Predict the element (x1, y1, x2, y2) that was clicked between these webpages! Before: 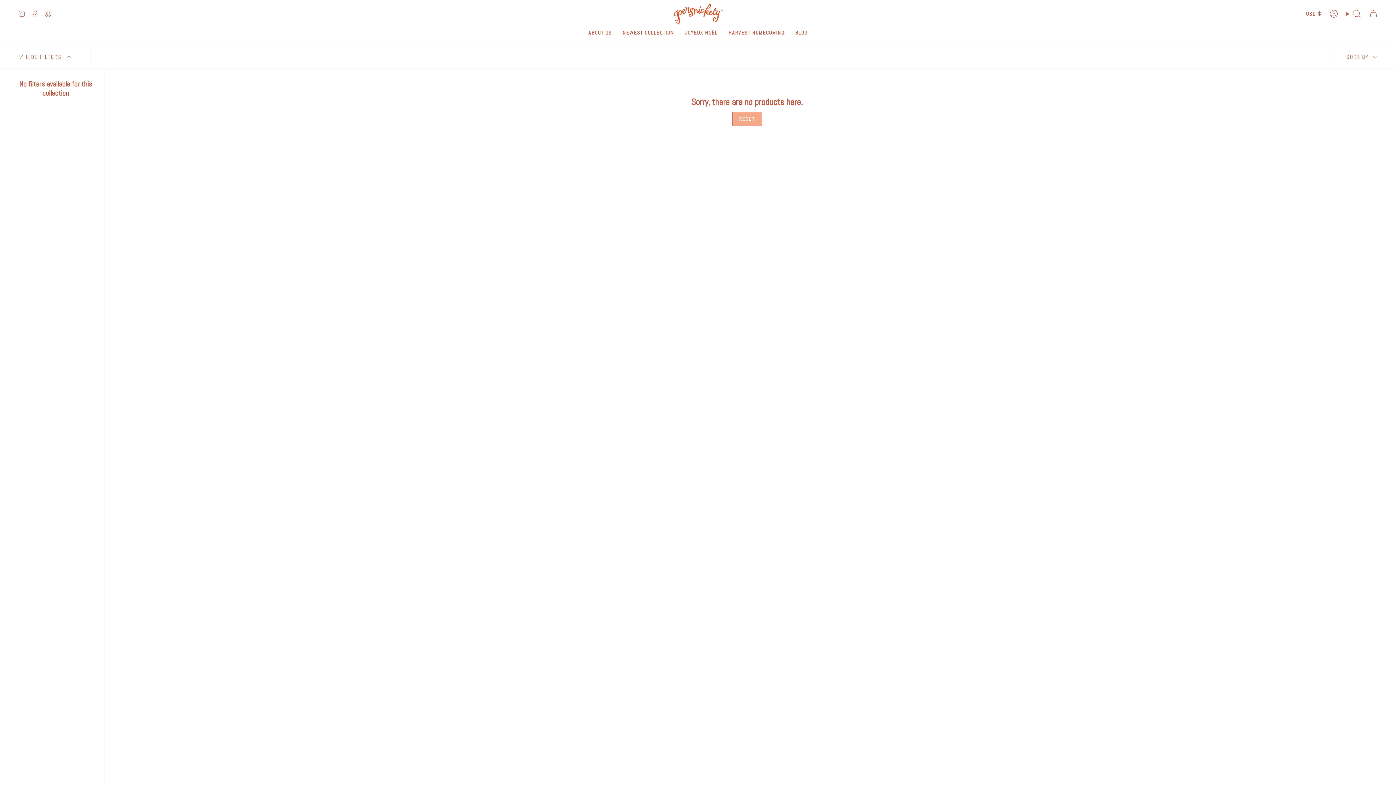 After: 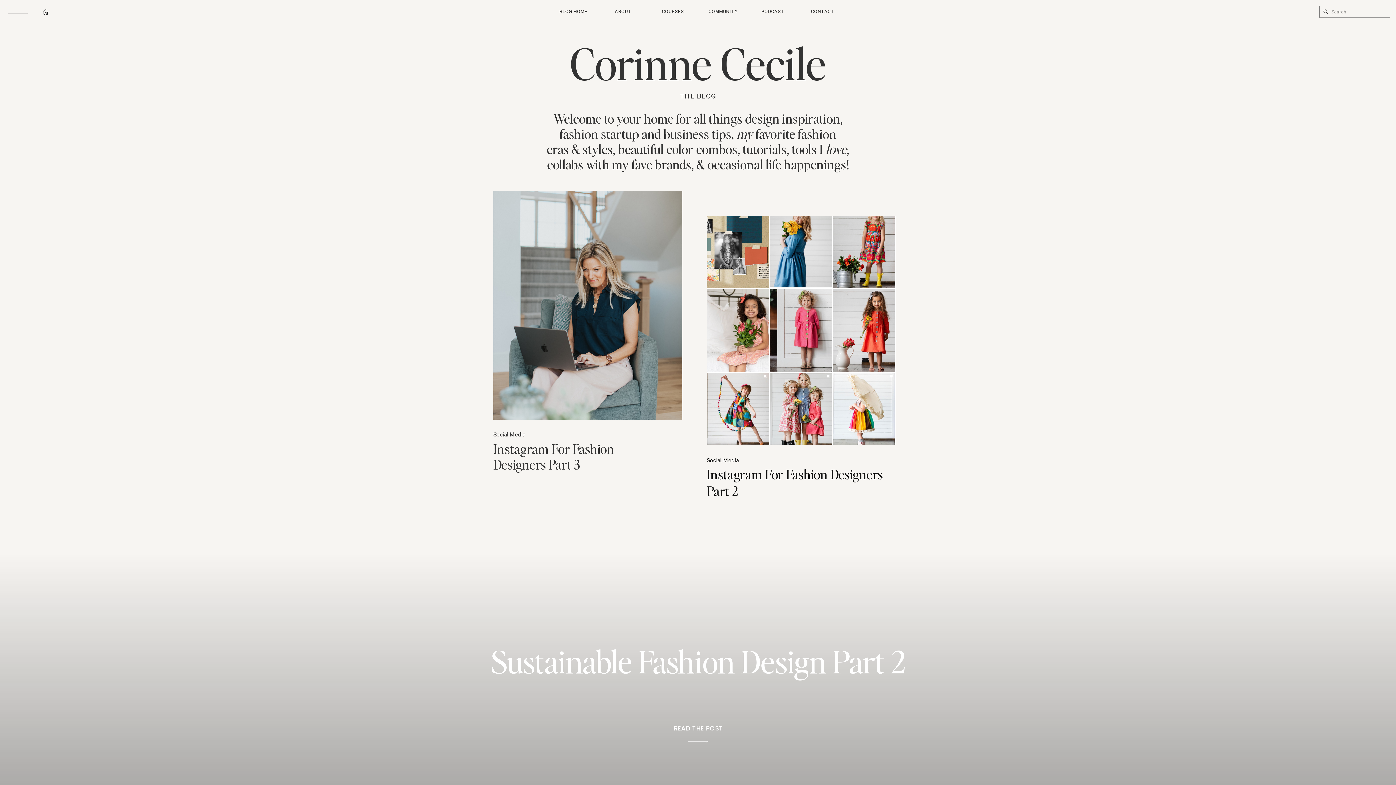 Action: label: BLOG bbox: (790, 24, 813, 40)